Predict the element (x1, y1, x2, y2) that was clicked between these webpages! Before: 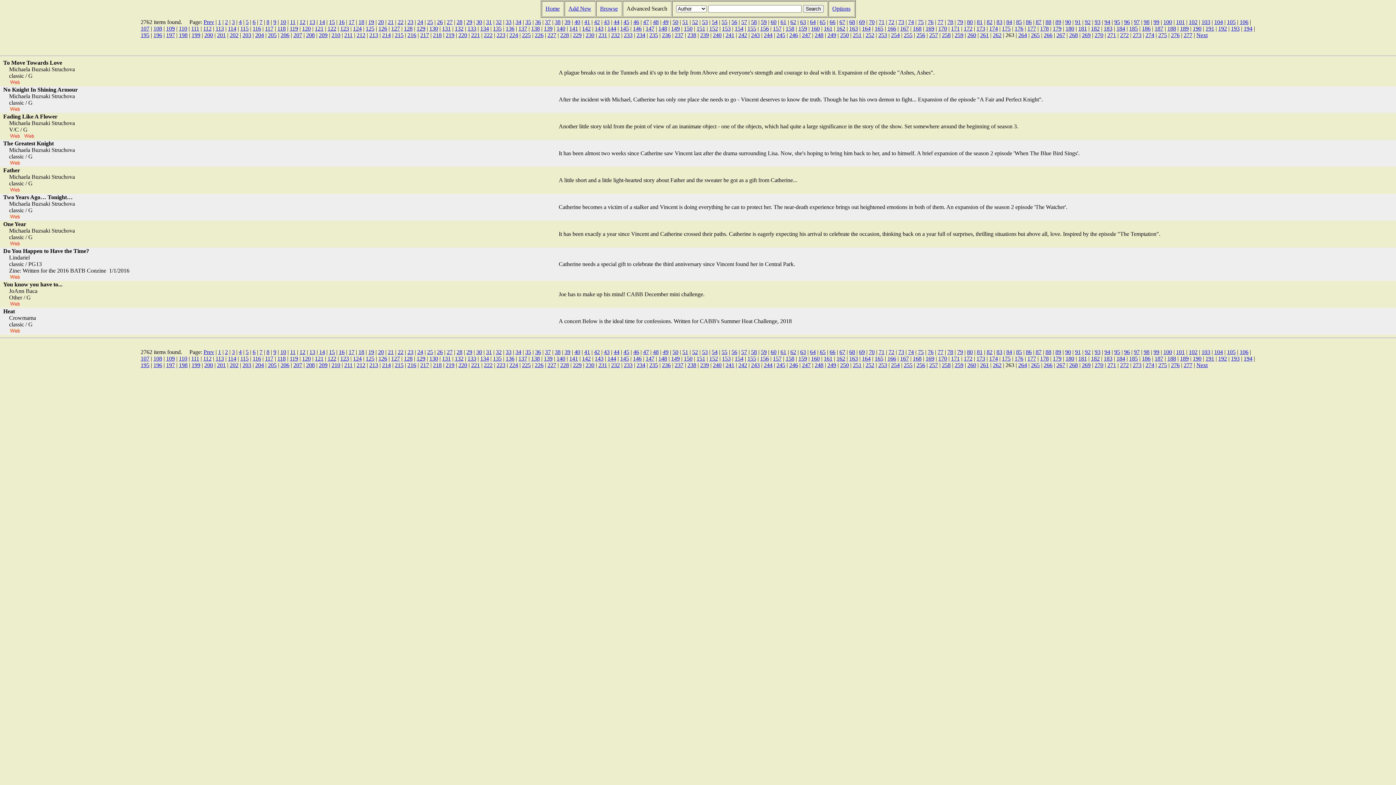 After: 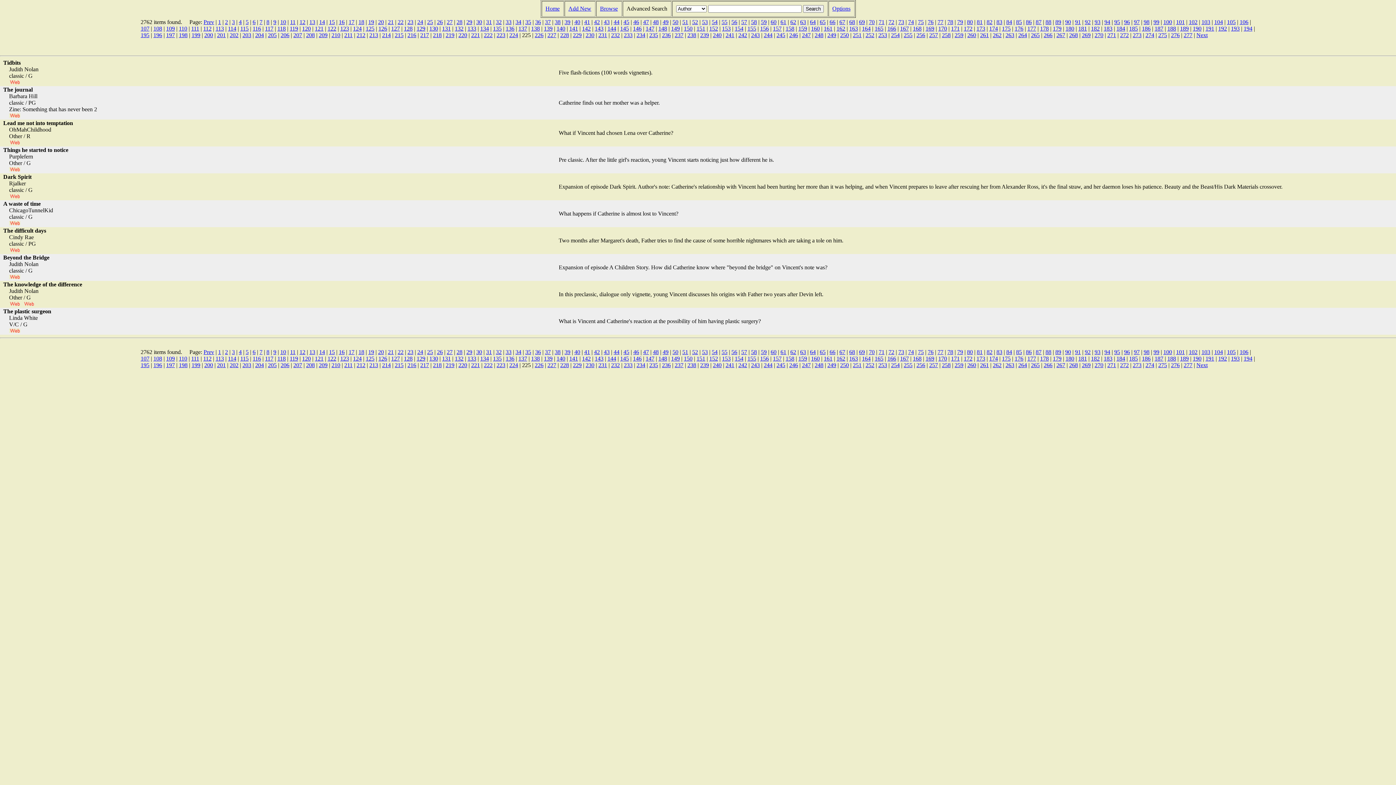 Action: label: 225 bbox: (522, 32, 530, 38)